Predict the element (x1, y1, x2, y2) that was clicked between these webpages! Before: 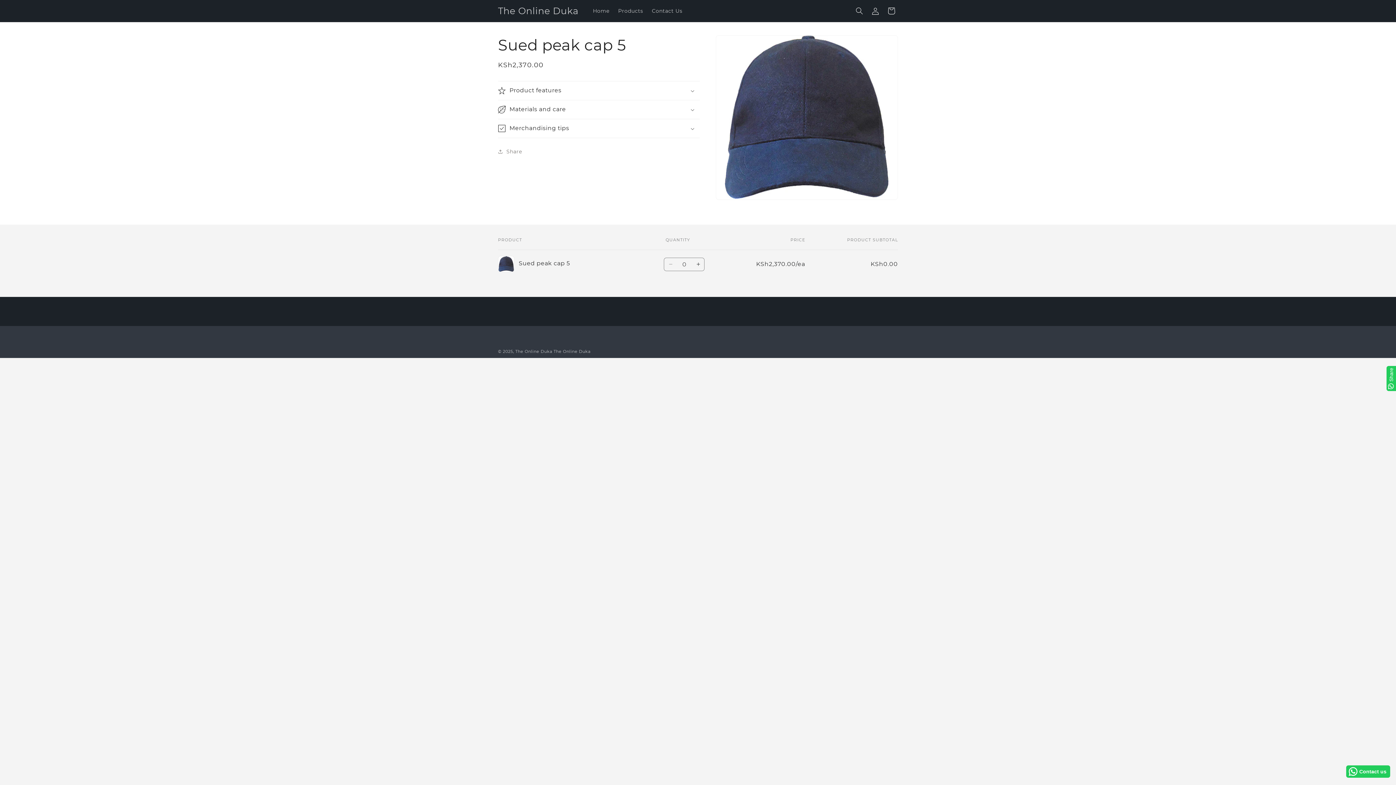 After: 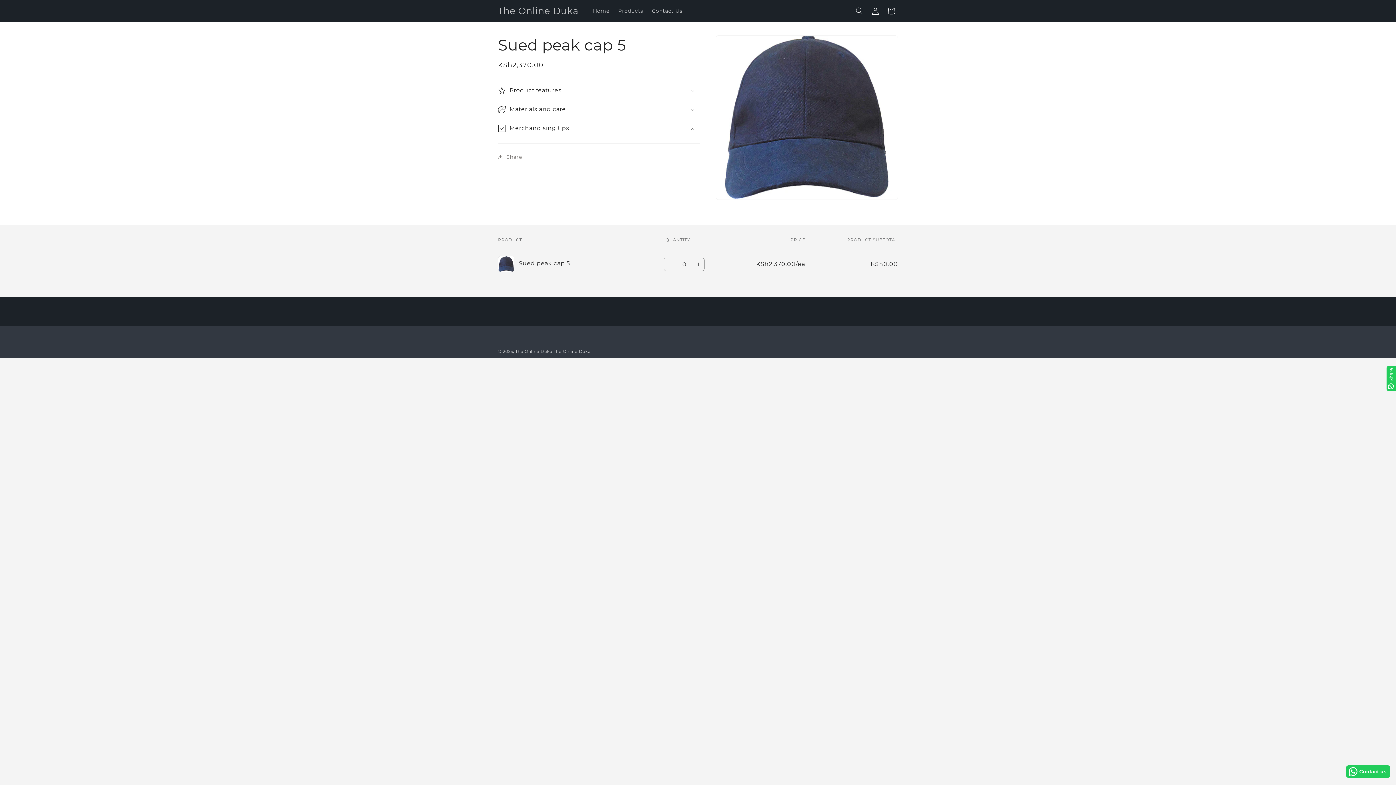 Action: bbox: (498, 119, 700, 137) label: Merchandising tips